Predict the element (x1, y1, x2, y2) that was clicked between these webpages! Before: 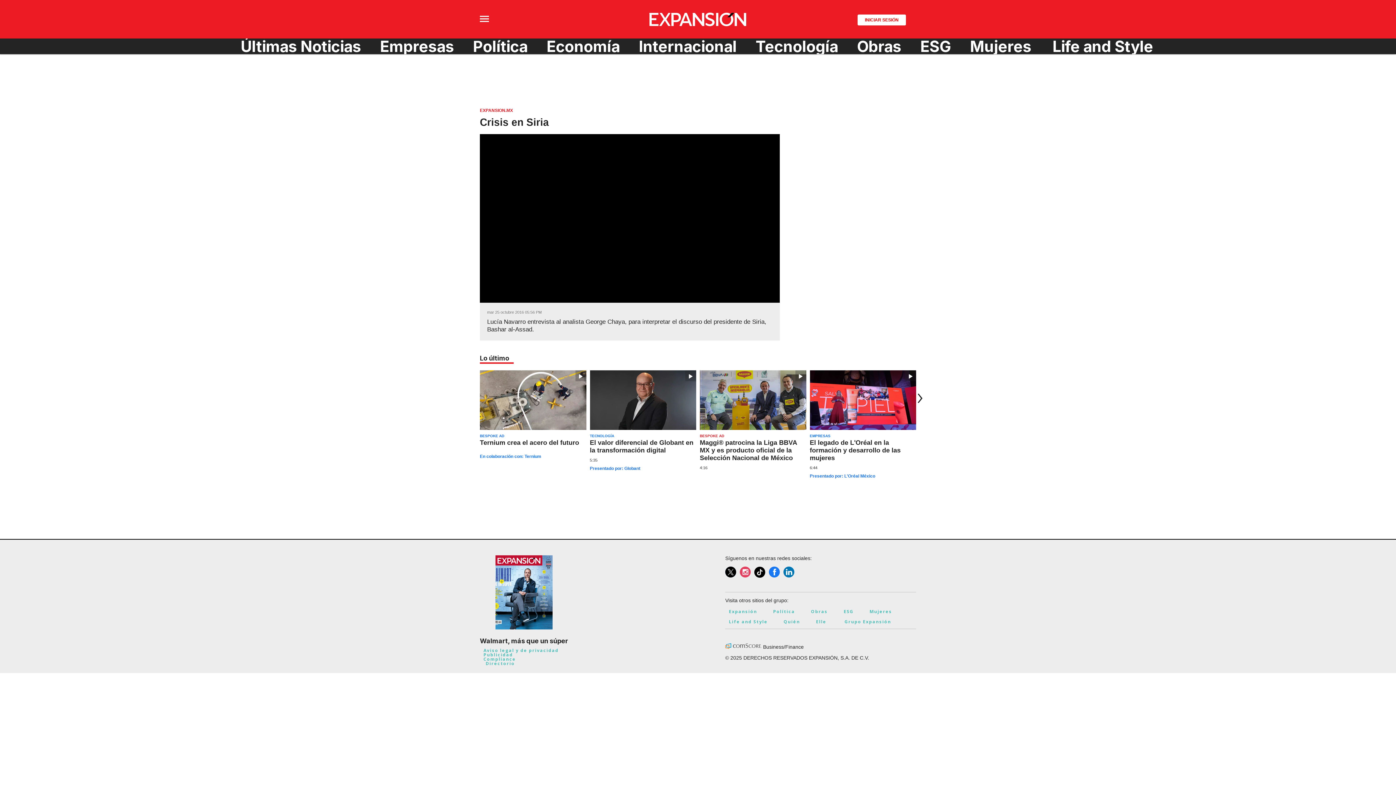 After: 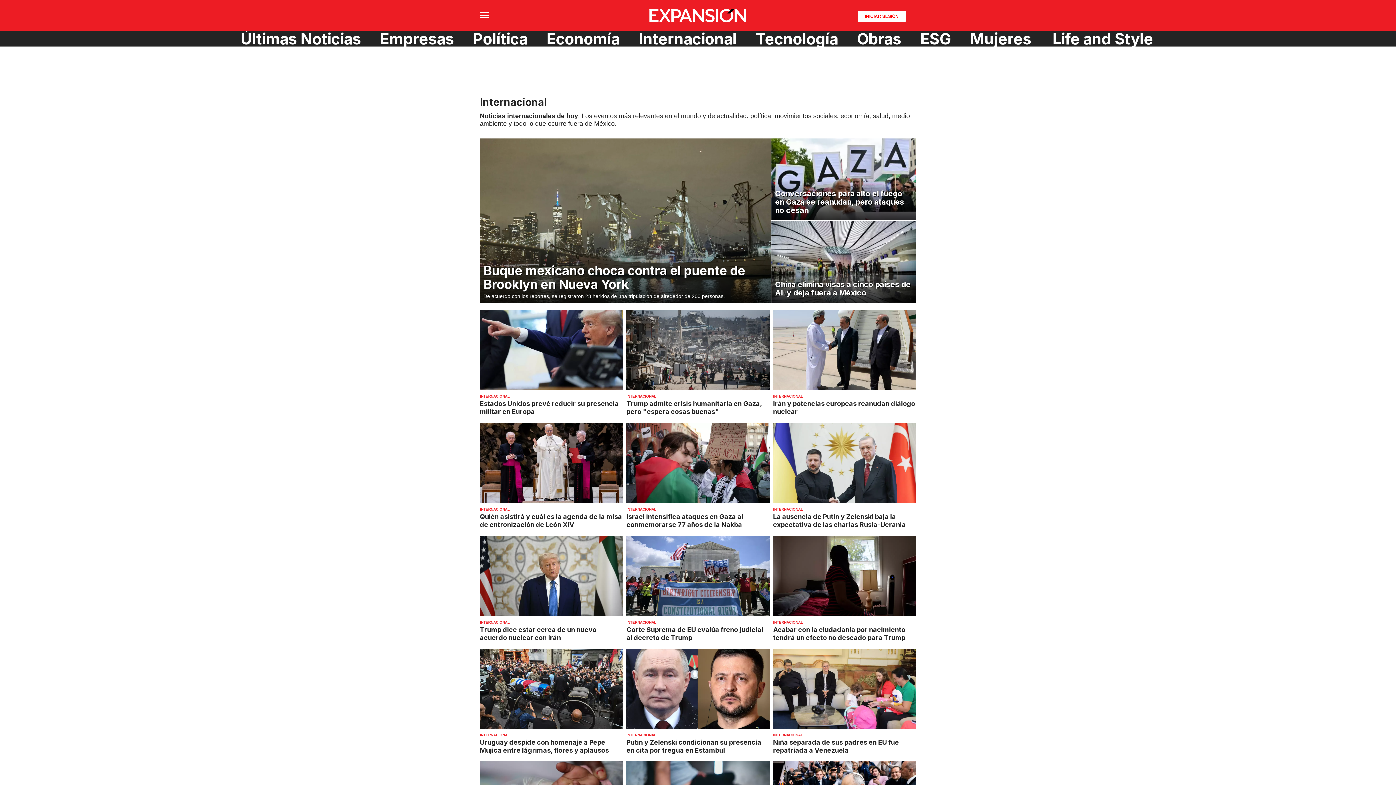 Action: bbox: (633, 38, 742, 54) label: Internacional